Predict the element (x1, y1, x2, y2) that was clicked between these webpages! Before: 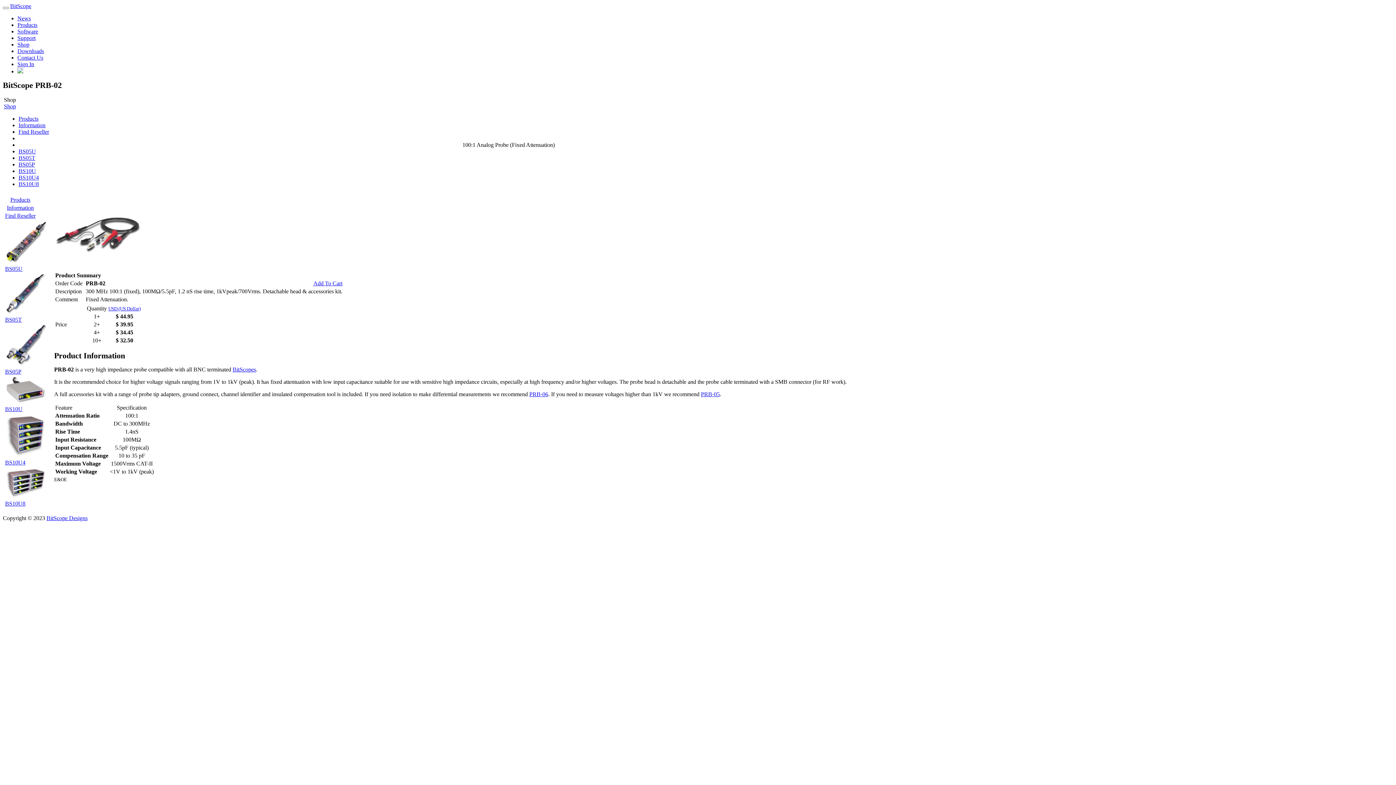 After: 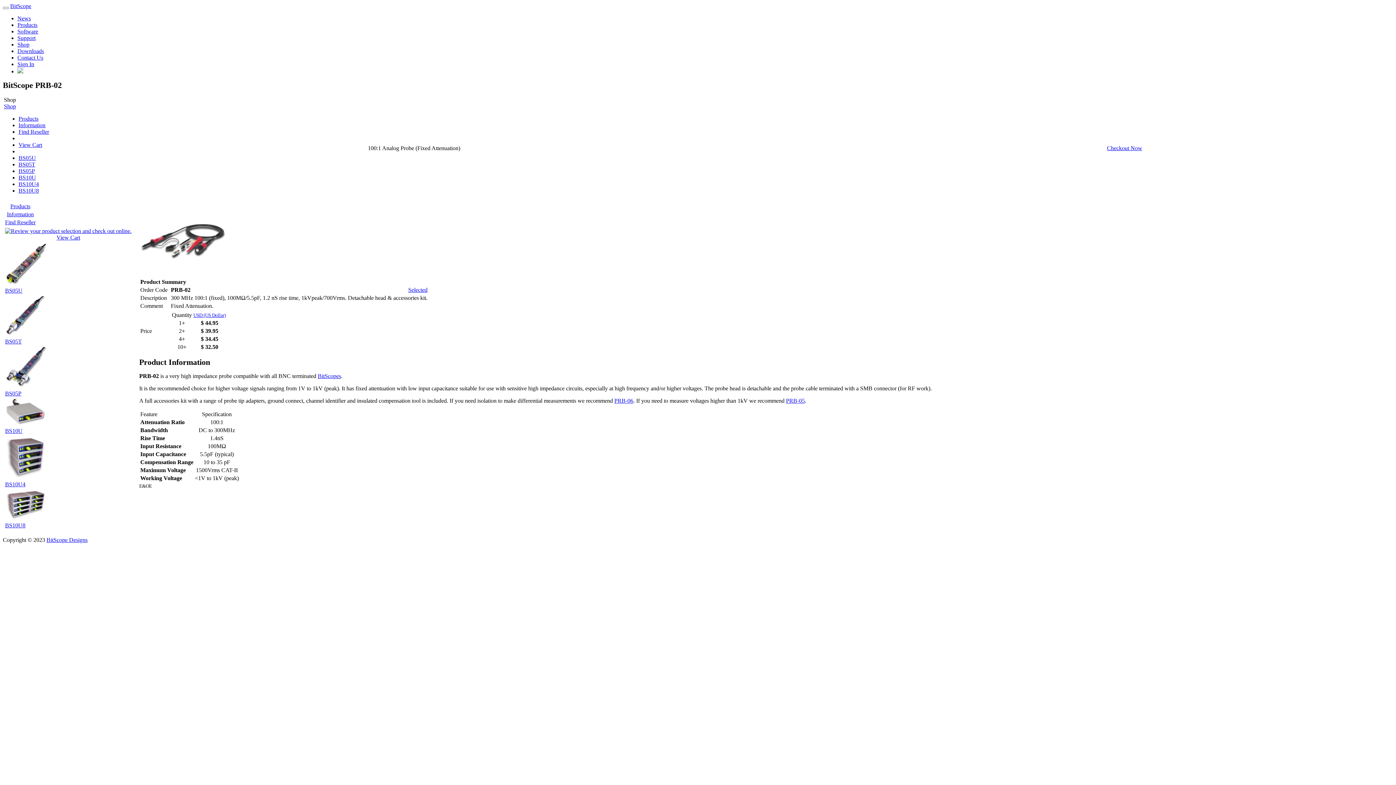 Action: bbox: (313, 280, 342, 286) label: Add To Cart